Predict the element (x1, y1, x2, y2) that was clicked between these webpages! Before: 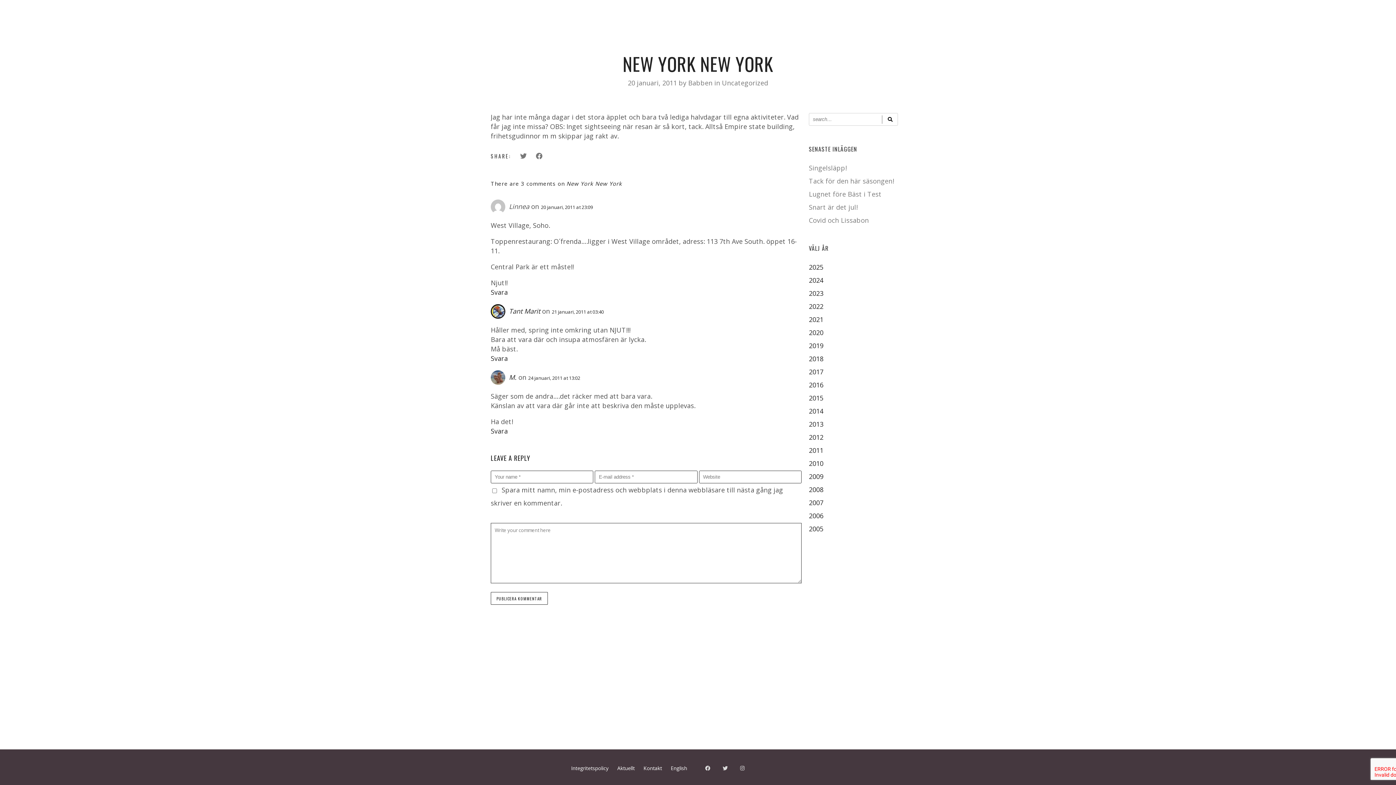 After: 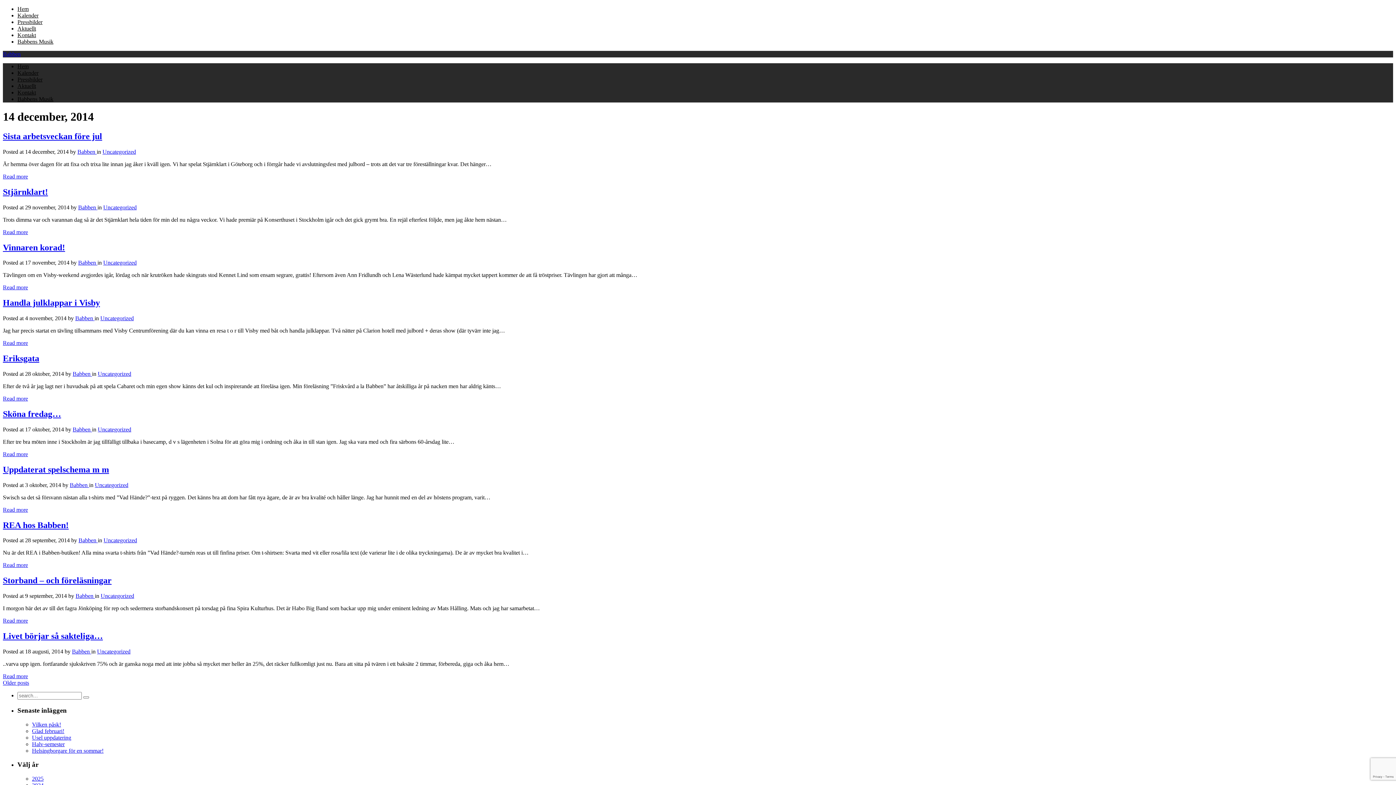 Action: label: 2014 bbox: (809, 406, 823, 415)